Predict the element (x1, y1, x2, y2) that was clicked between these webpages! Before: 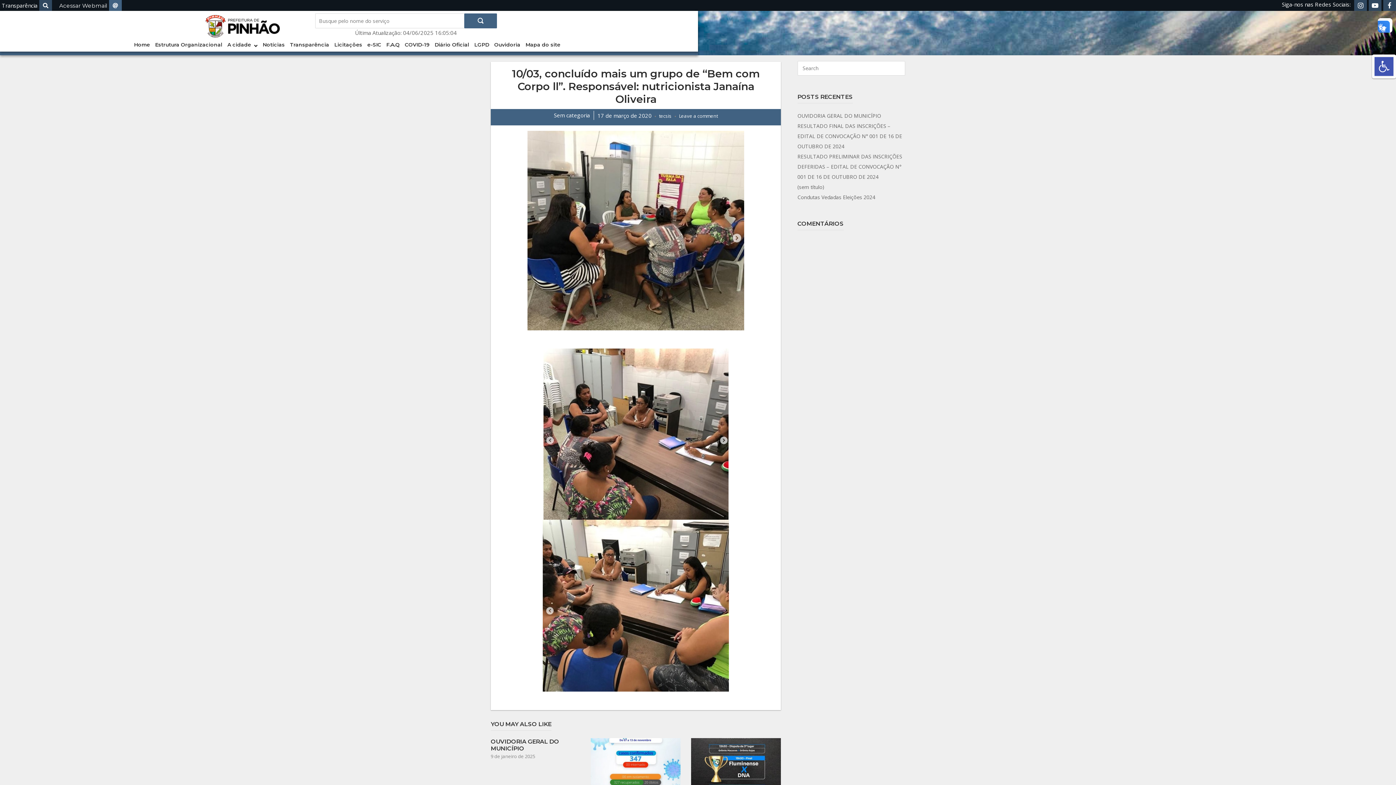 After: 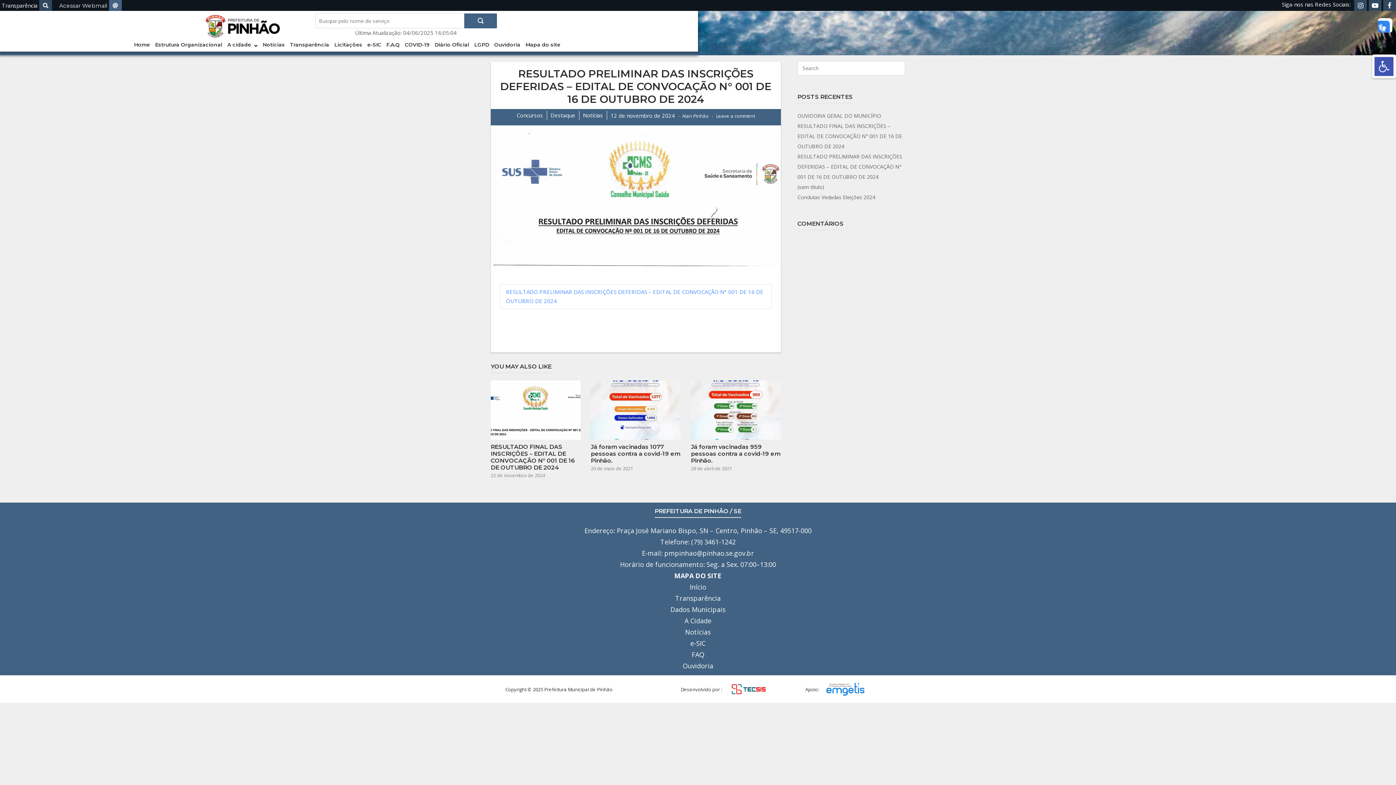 Action: bbox: (797, 153, 902, 180) label: RESULTADO PRELIMINAR DAS INSCRIÇÕES DEFERIDAS – EDITAL DE CONVOCAÇÃO N° 001 DE 16 DE OUTUBRO DE 2024